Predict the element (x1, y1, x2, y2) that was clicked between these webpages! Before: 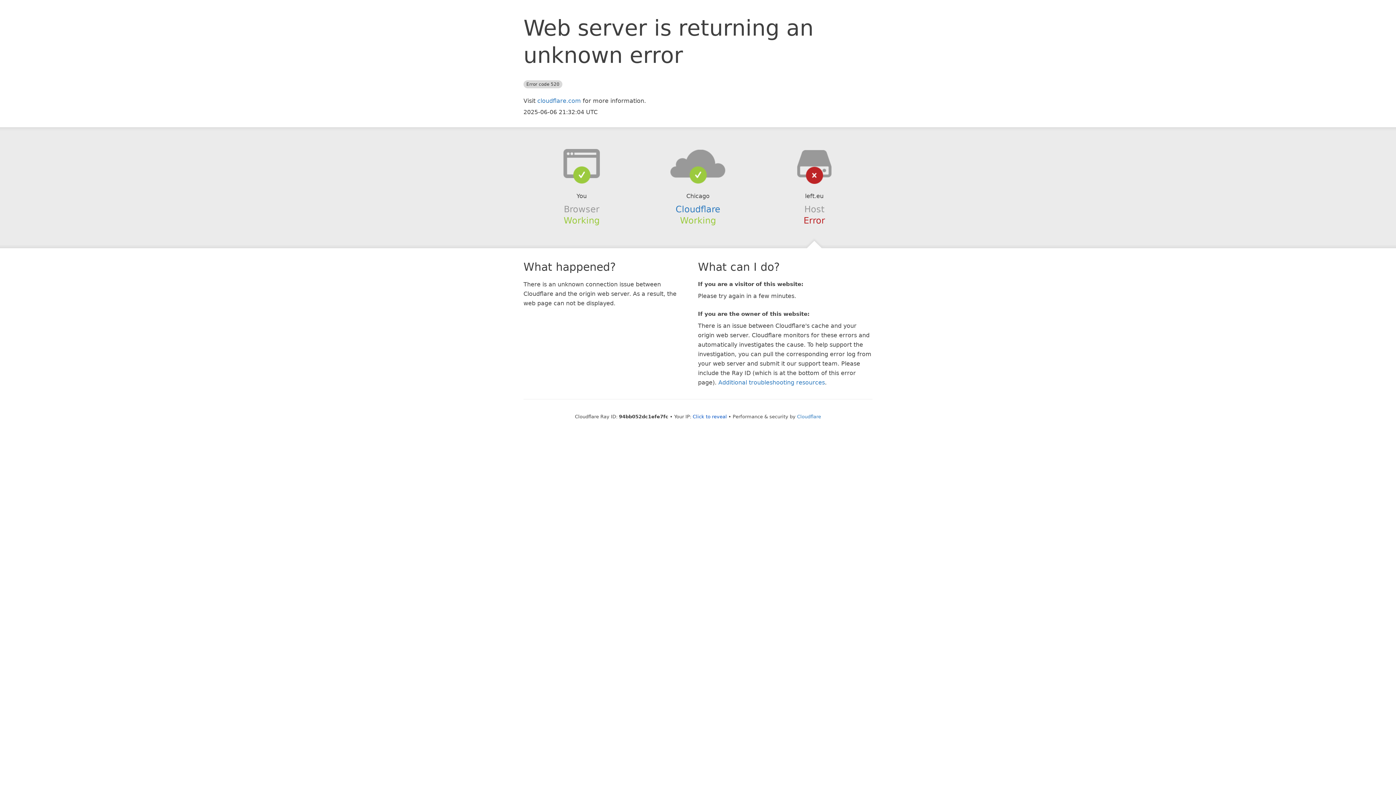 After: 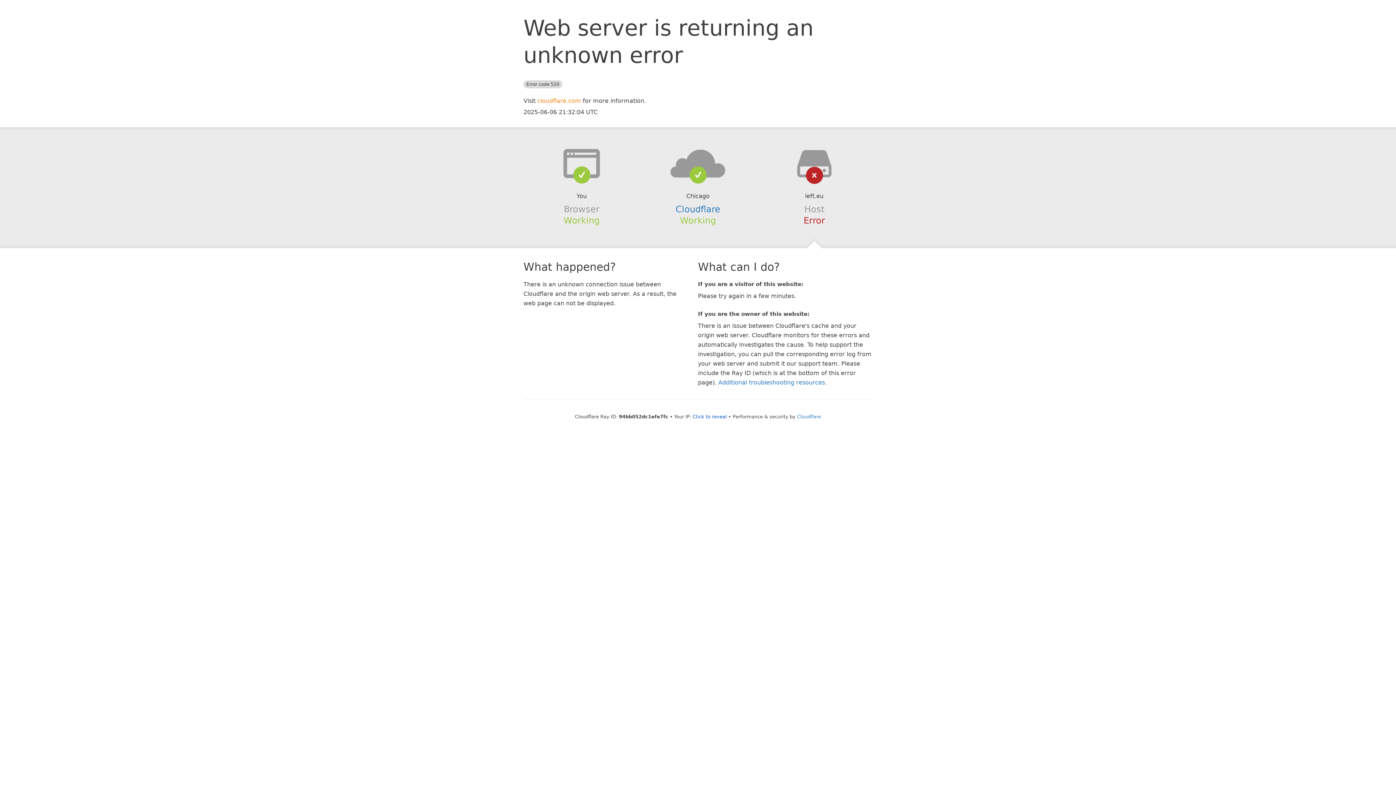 Action: label: cloudflare.com bbox: (537, 97, 581, 104)